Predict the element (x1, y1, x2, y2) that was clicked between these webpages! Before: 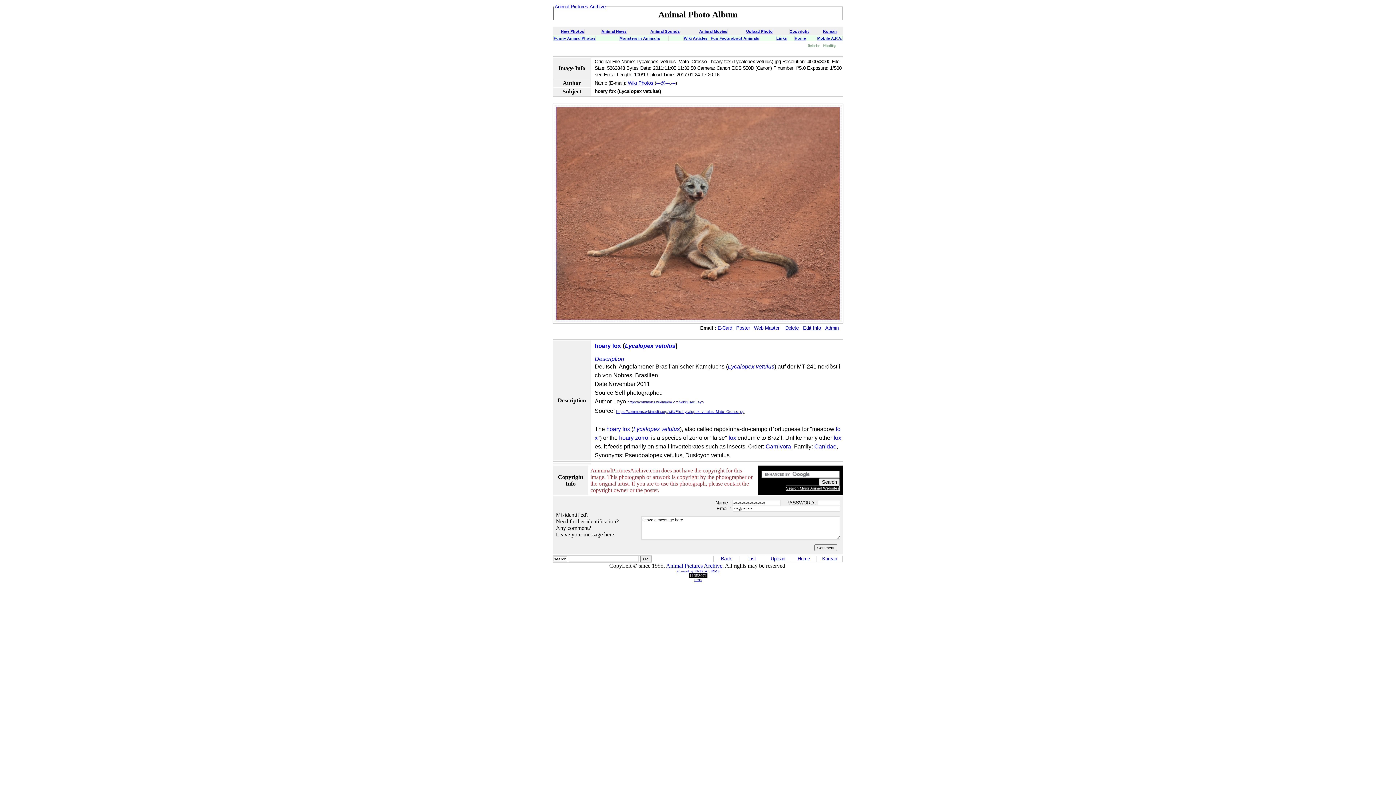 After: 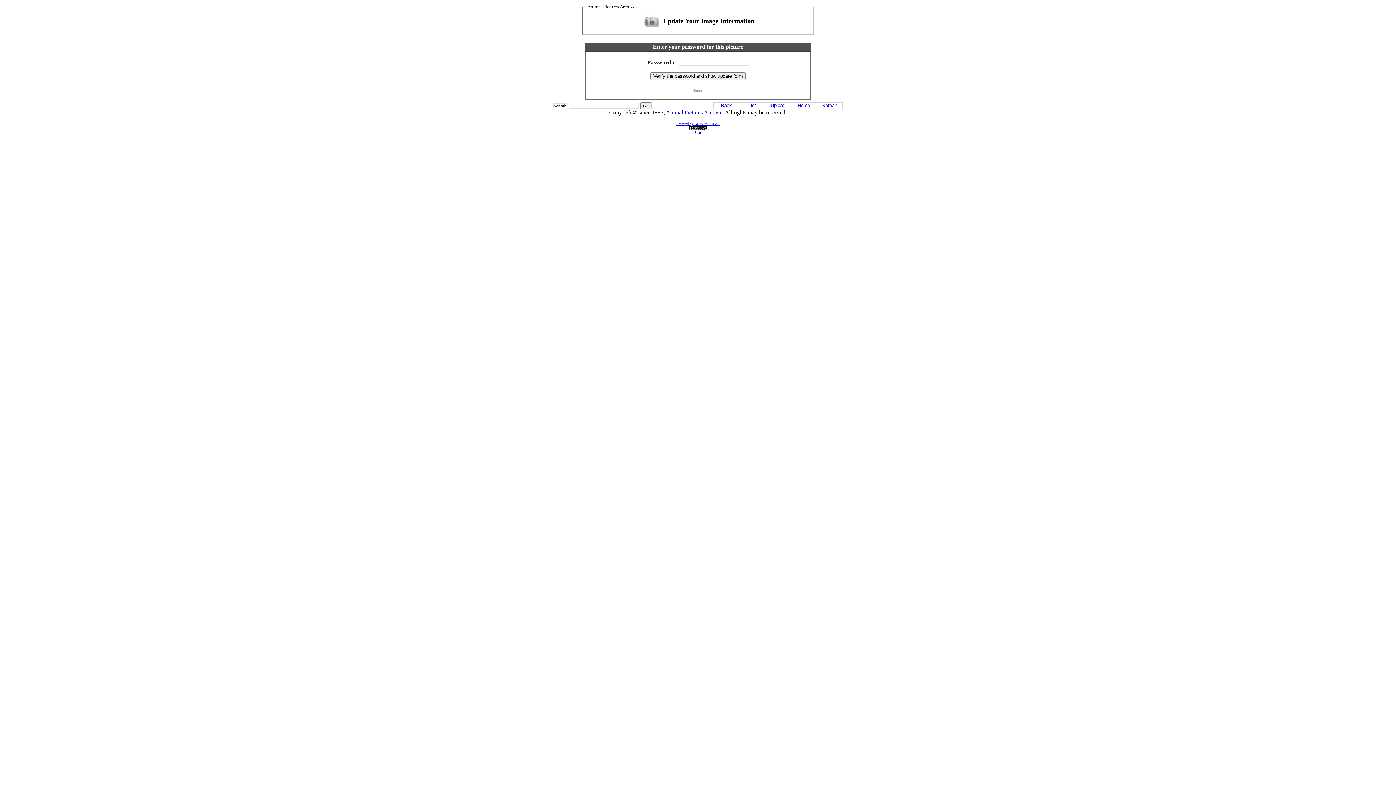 Action: bbox: (803, 324, 821, 330) label: Edit Info